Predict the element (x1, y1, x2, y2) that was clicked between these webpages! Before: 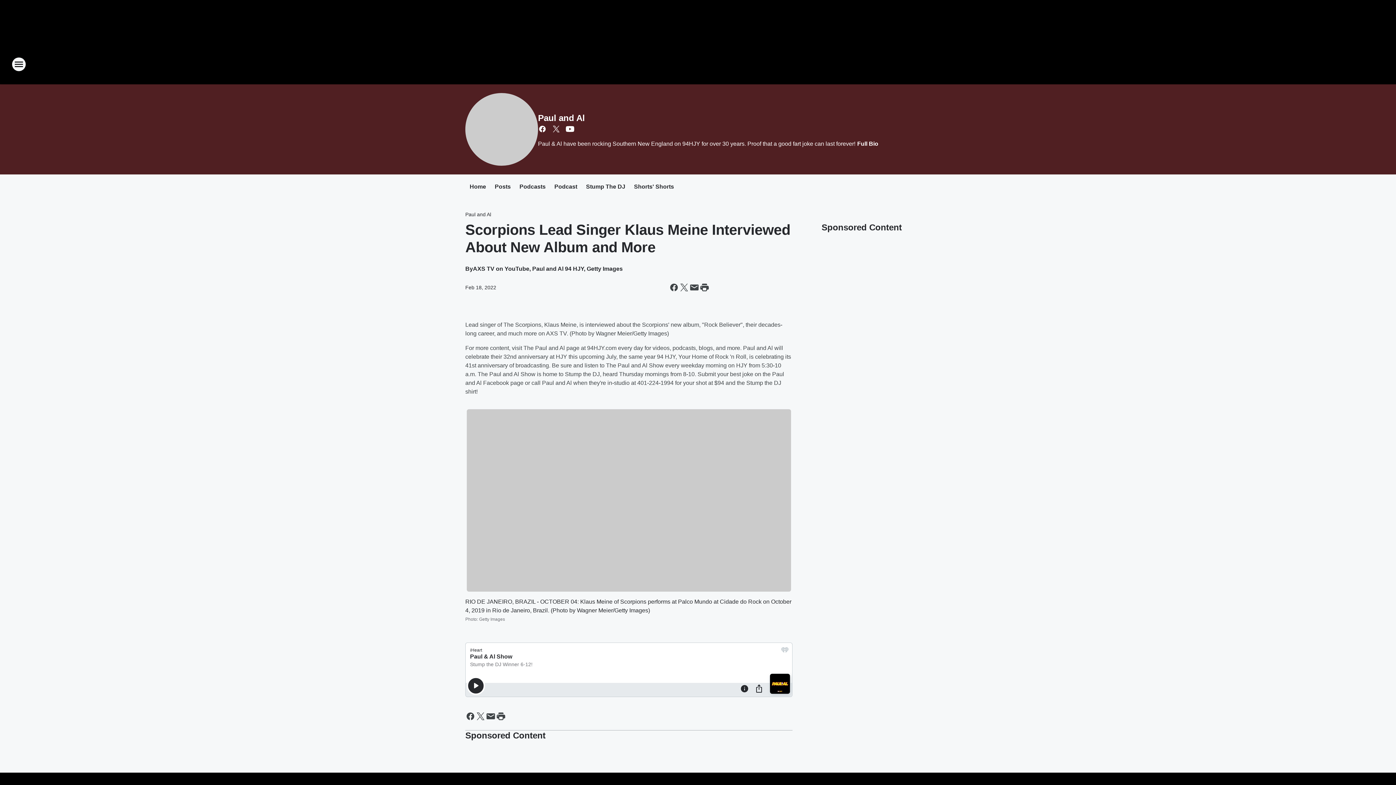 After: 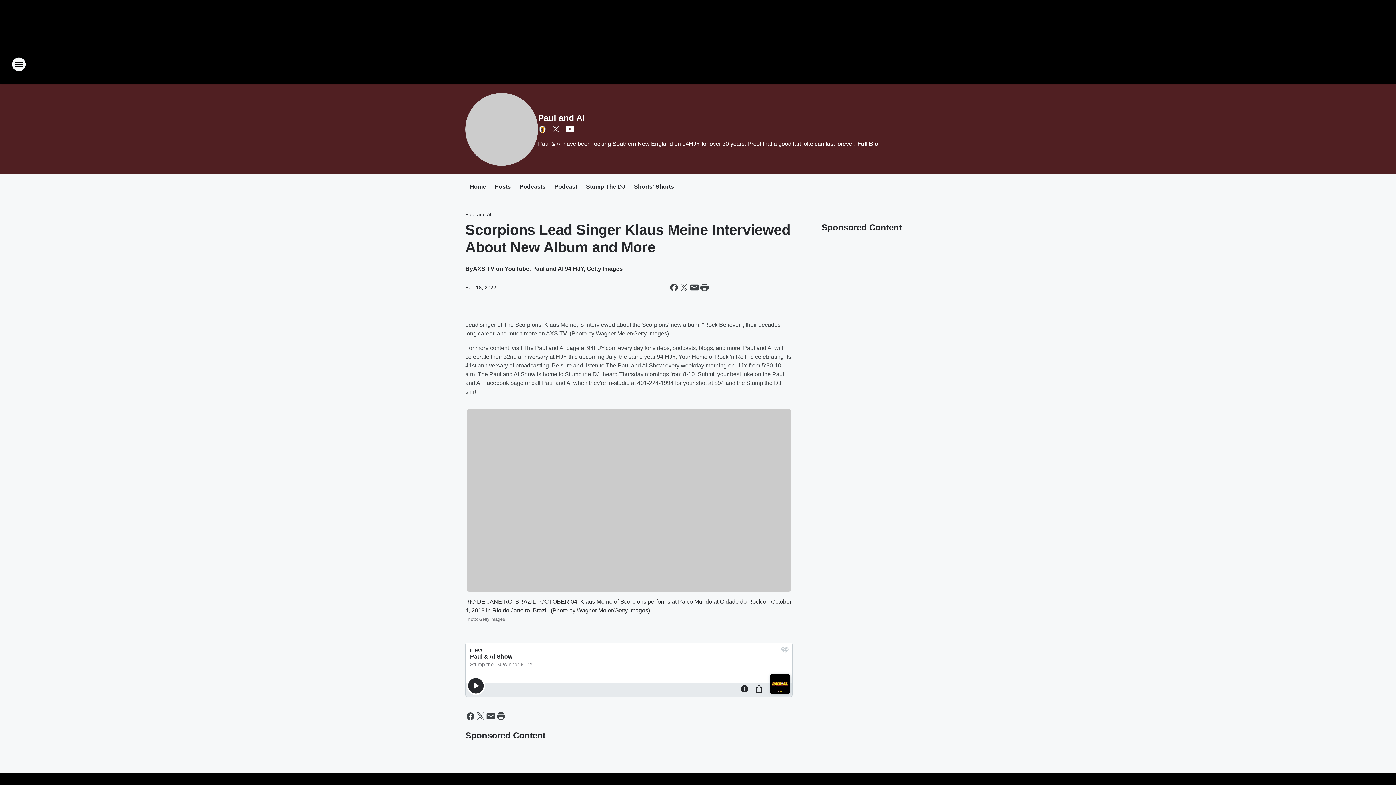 Action: bbox: (538, 124, 546, 133) label: Visit us on facebook